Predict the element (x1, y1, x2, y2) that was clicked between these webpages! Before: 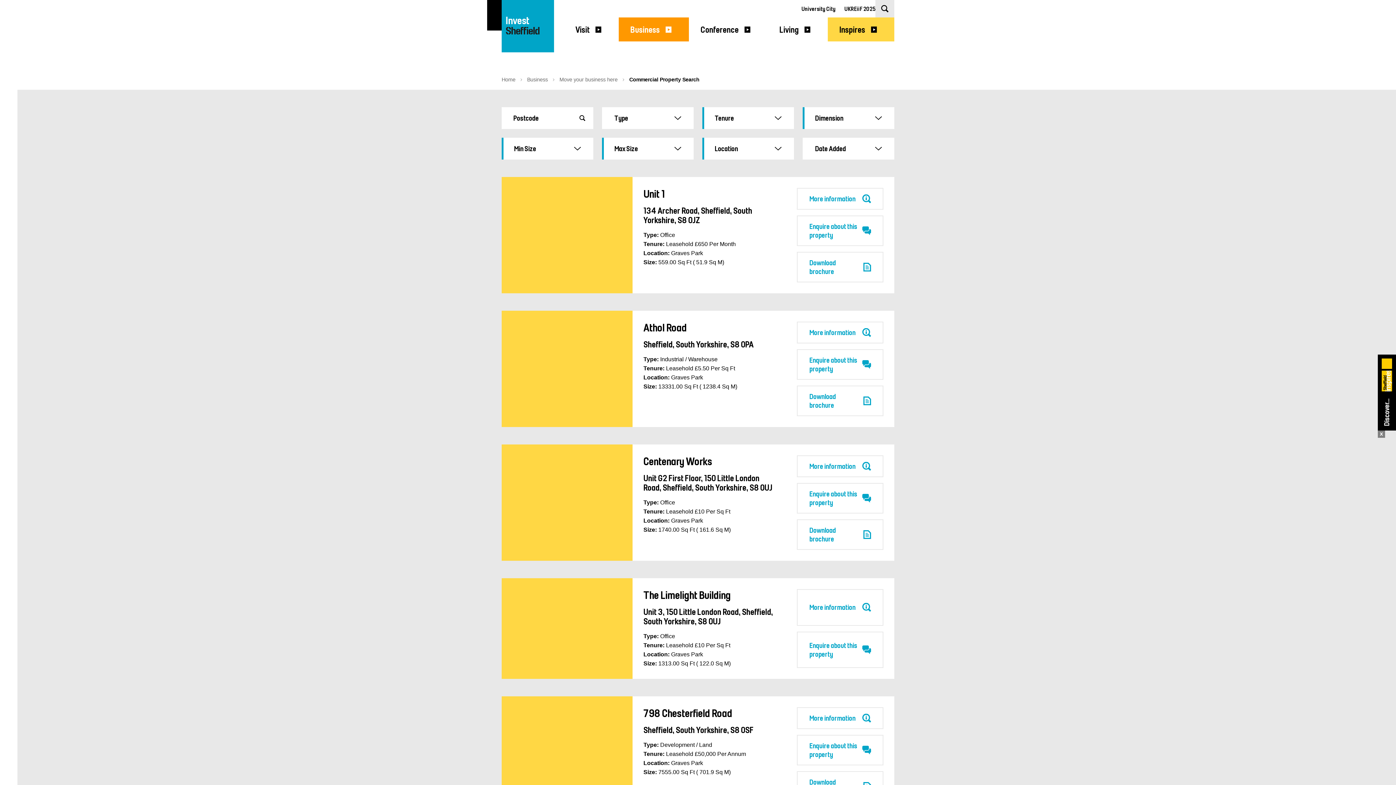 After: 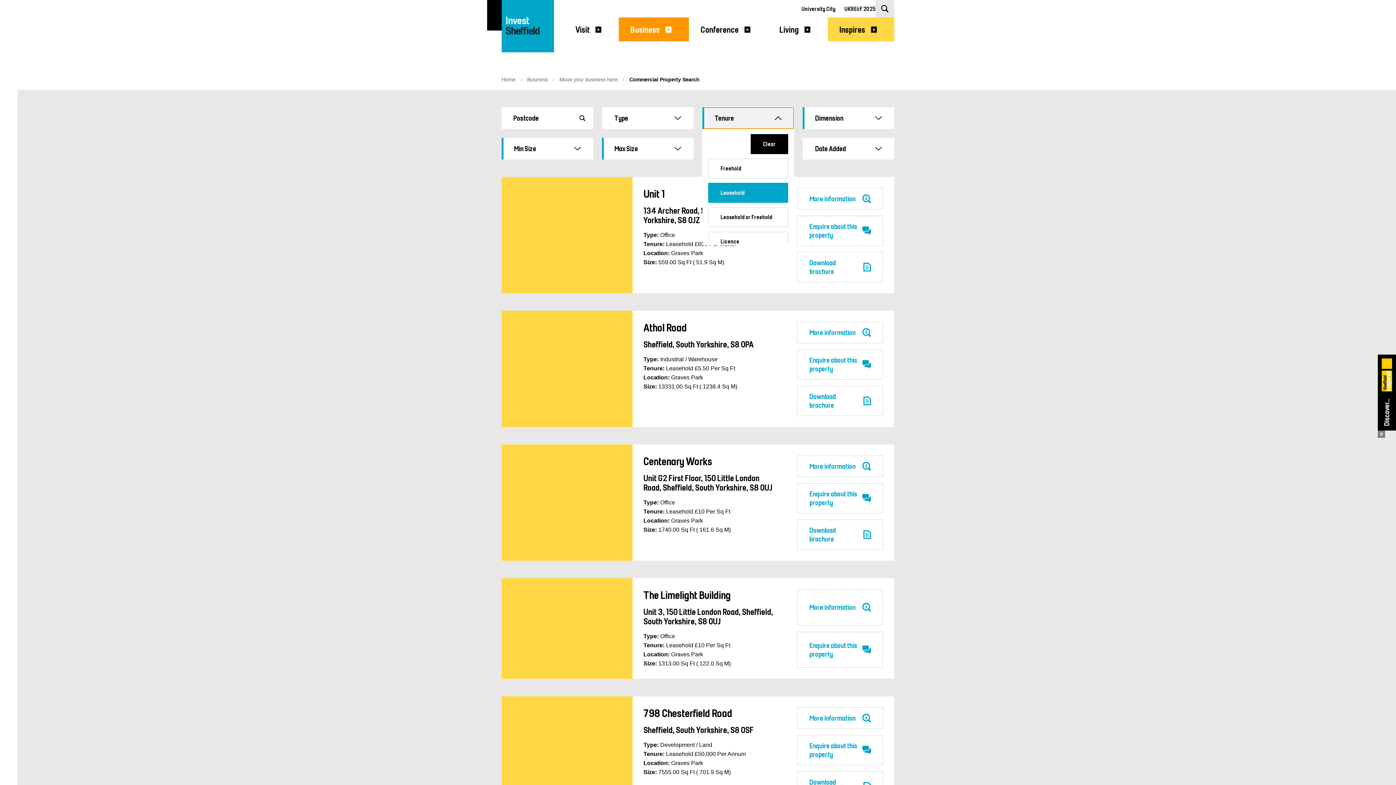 Action: bbox: (702, 107, 794, 129) label: Tenure